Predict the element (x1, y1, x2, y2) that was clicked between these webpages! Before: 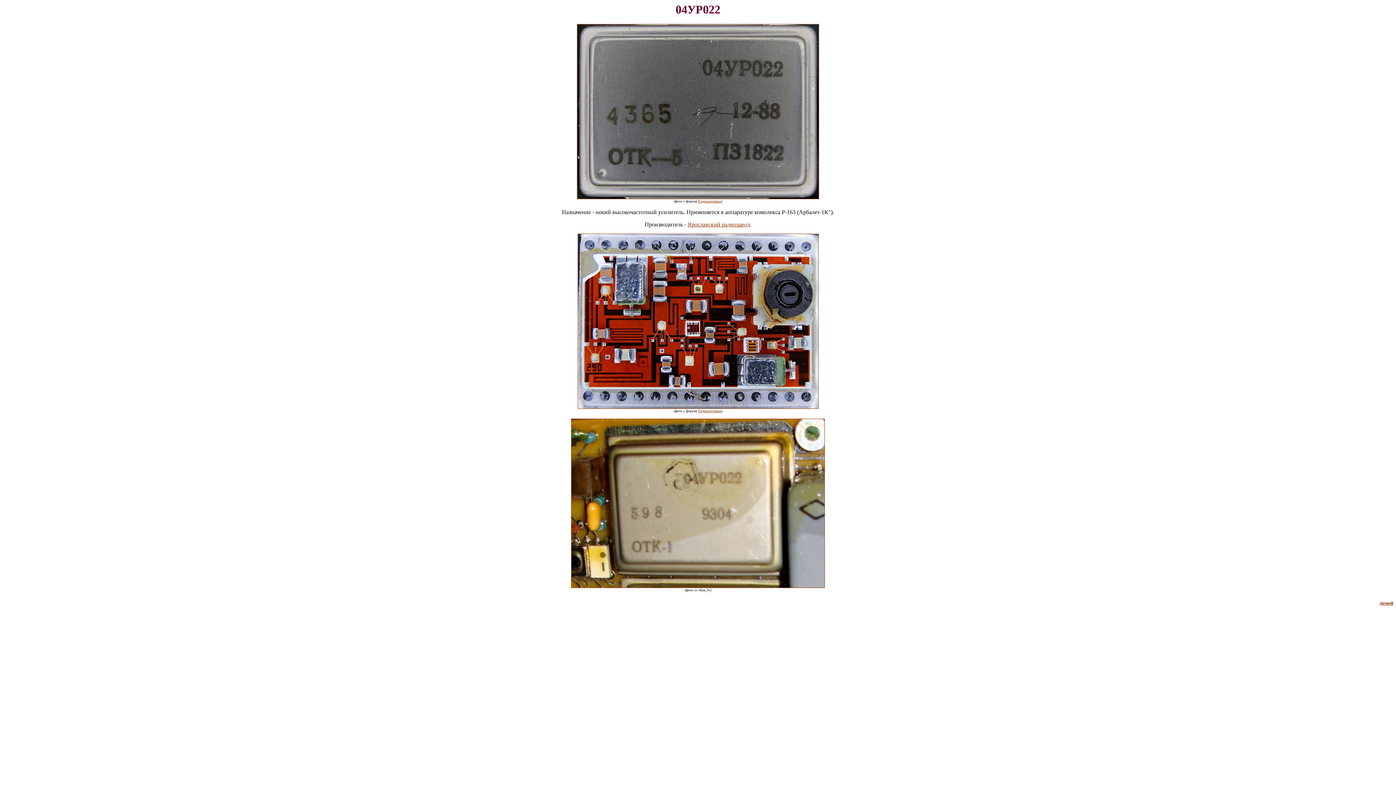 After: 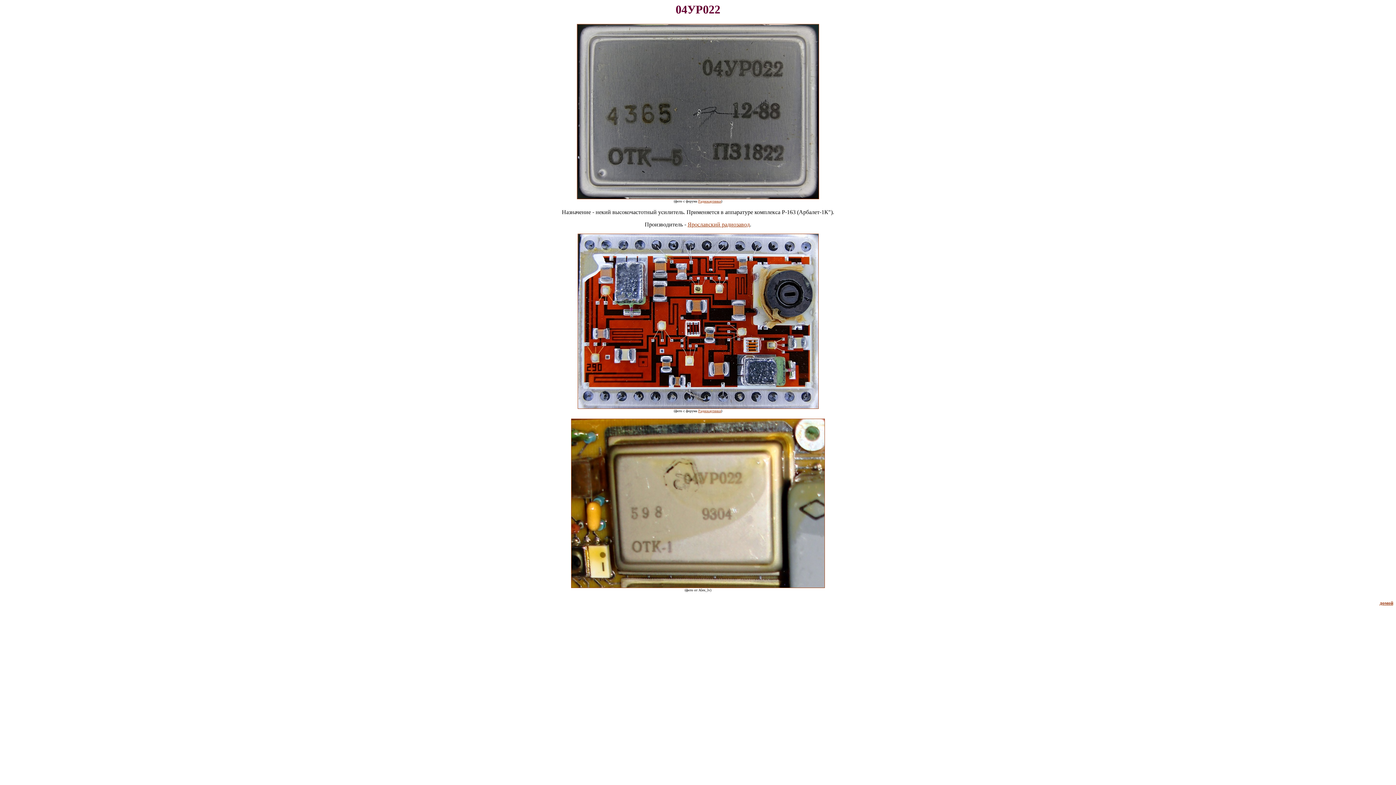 Action: label: Радиокартинки bbox: (698, 199, 721, 203)